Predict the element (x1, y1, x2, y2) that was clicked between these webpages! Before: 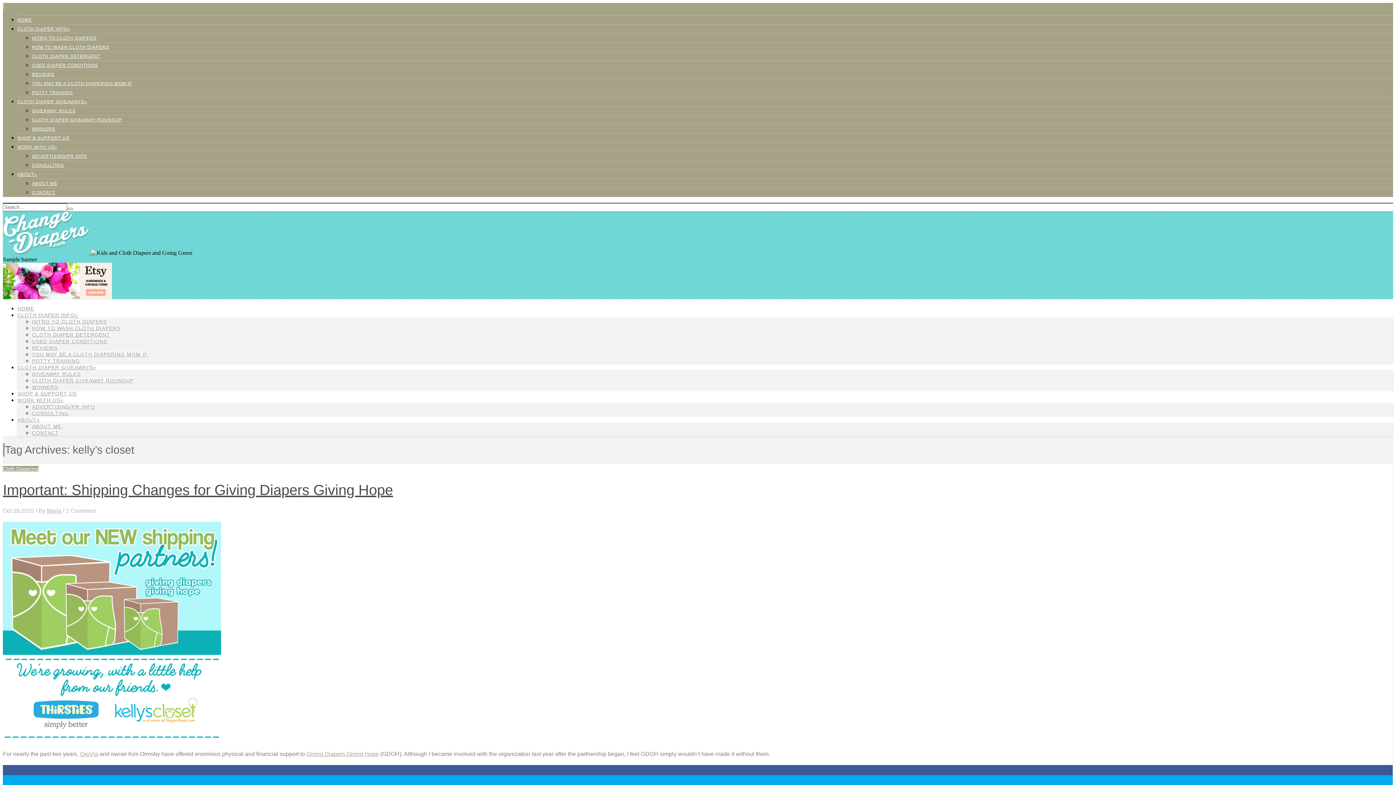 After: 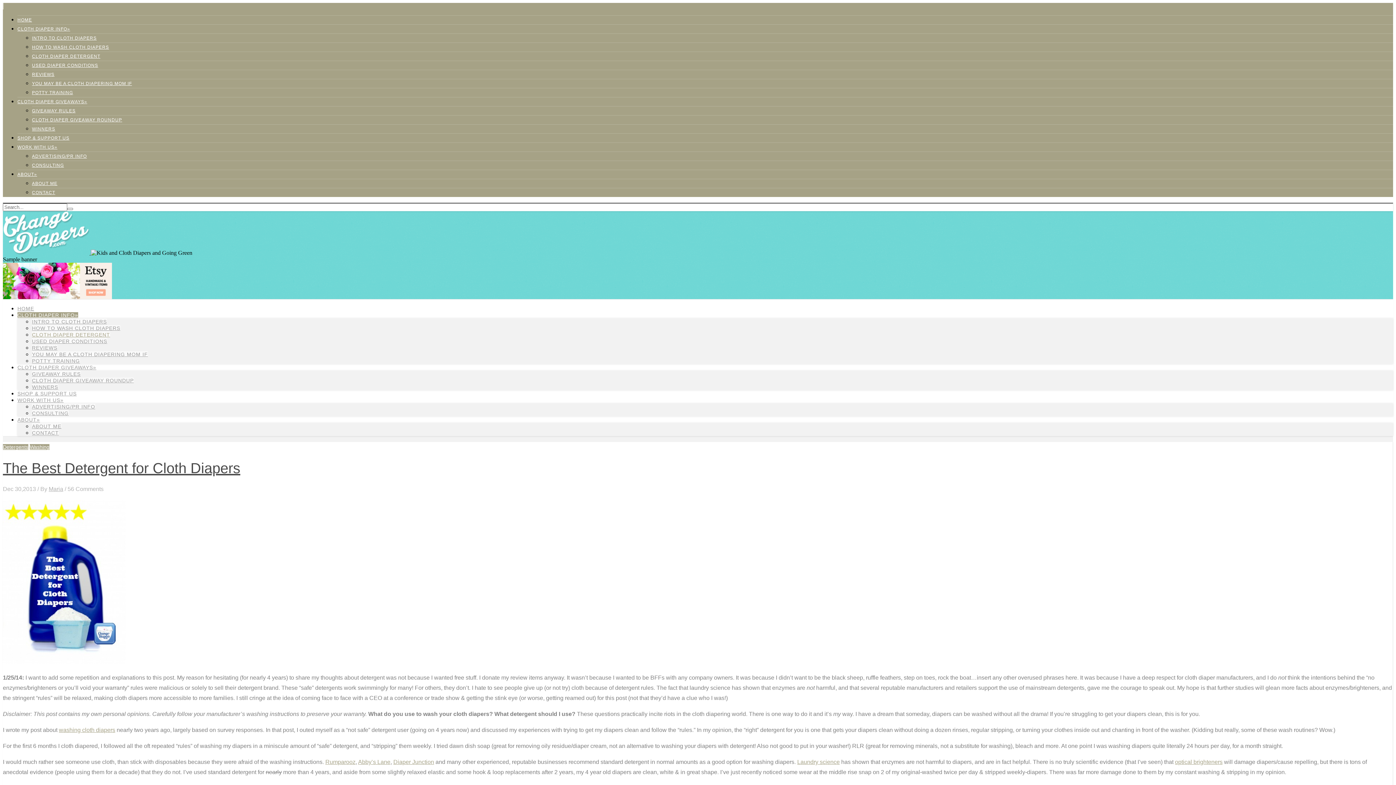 Action: bbox: (32, 332, 110, 337) label: CLOTH DIAPER DETERGENT